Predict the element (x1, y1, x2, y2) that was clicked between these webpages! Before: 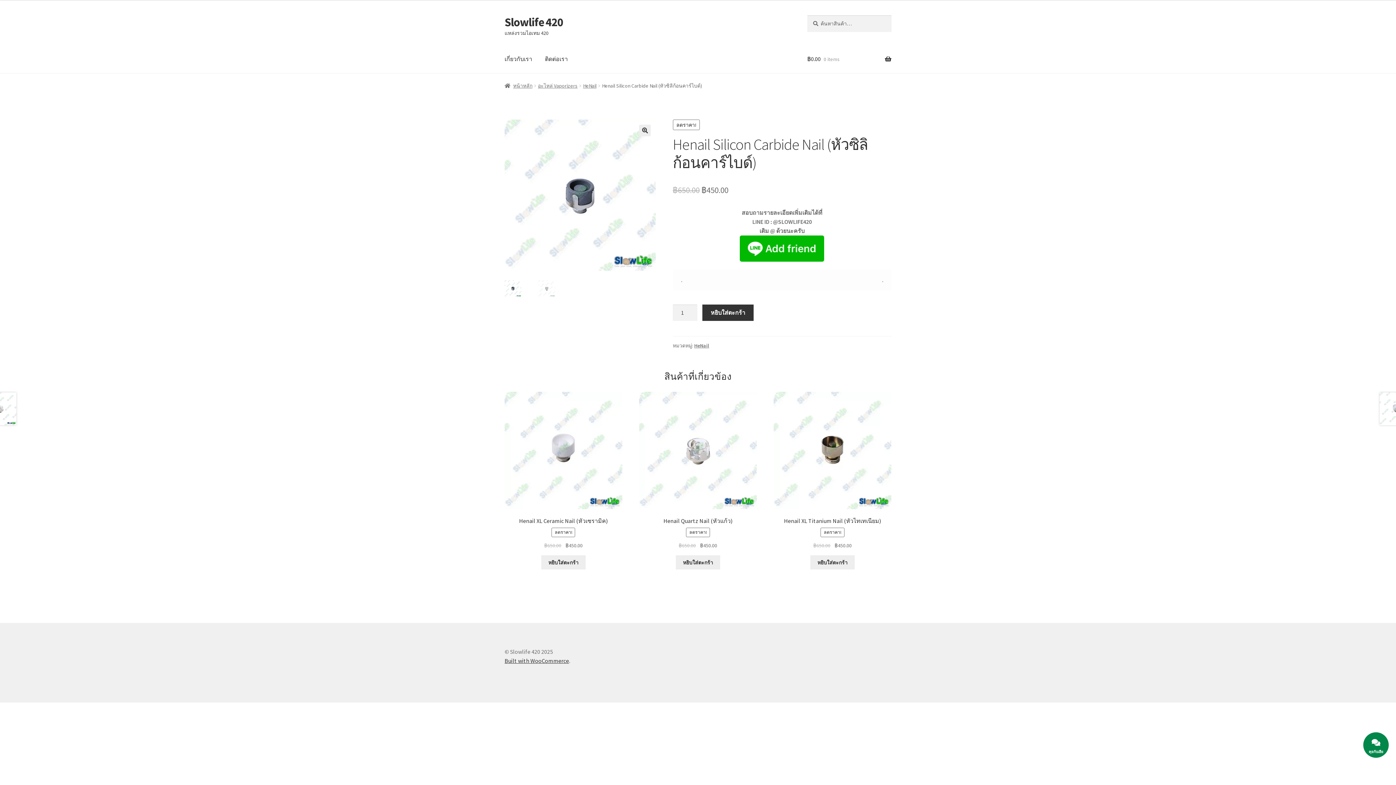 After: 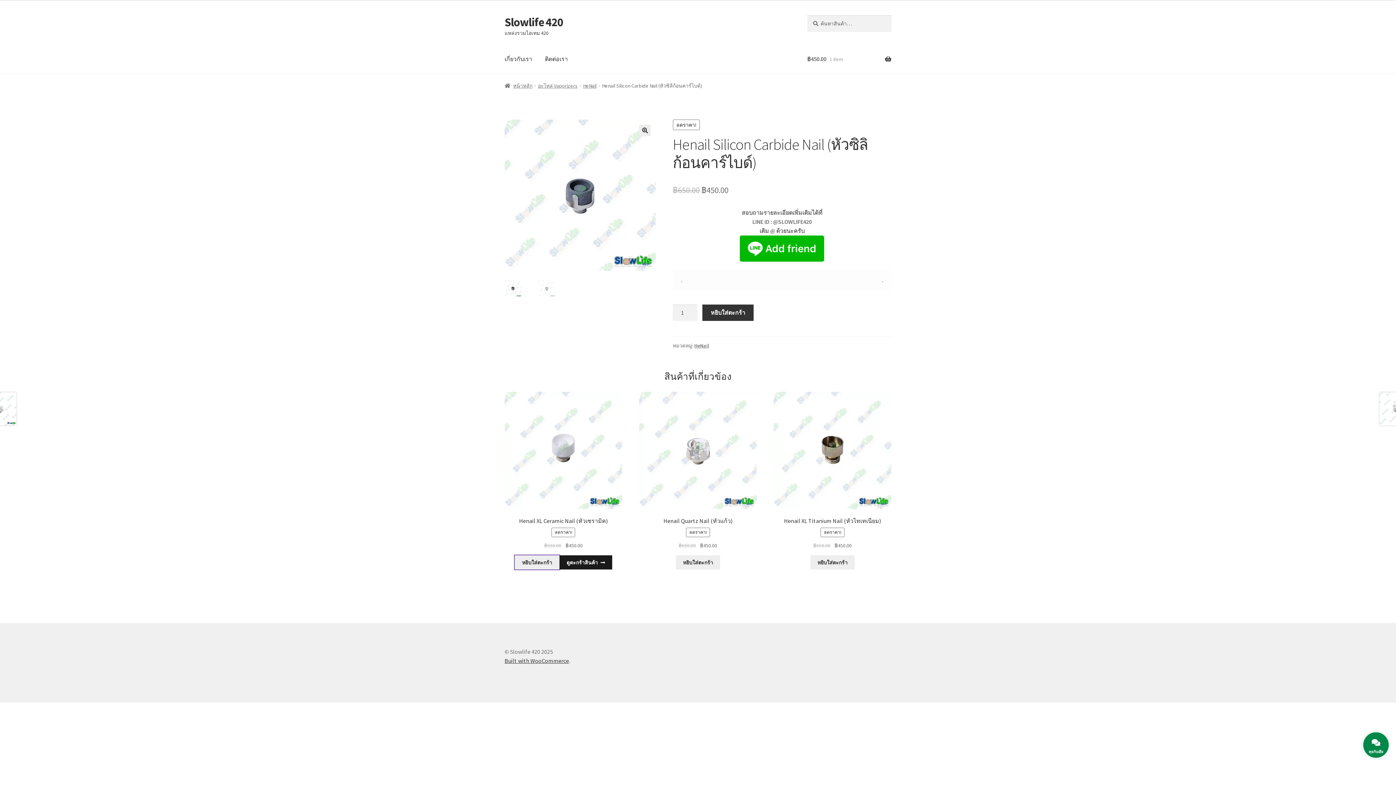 Action: label: Add to cart: “Henail XL Ceramic Nail (หัวเซรามิค)” bbox: (541, 555, 585, 569)